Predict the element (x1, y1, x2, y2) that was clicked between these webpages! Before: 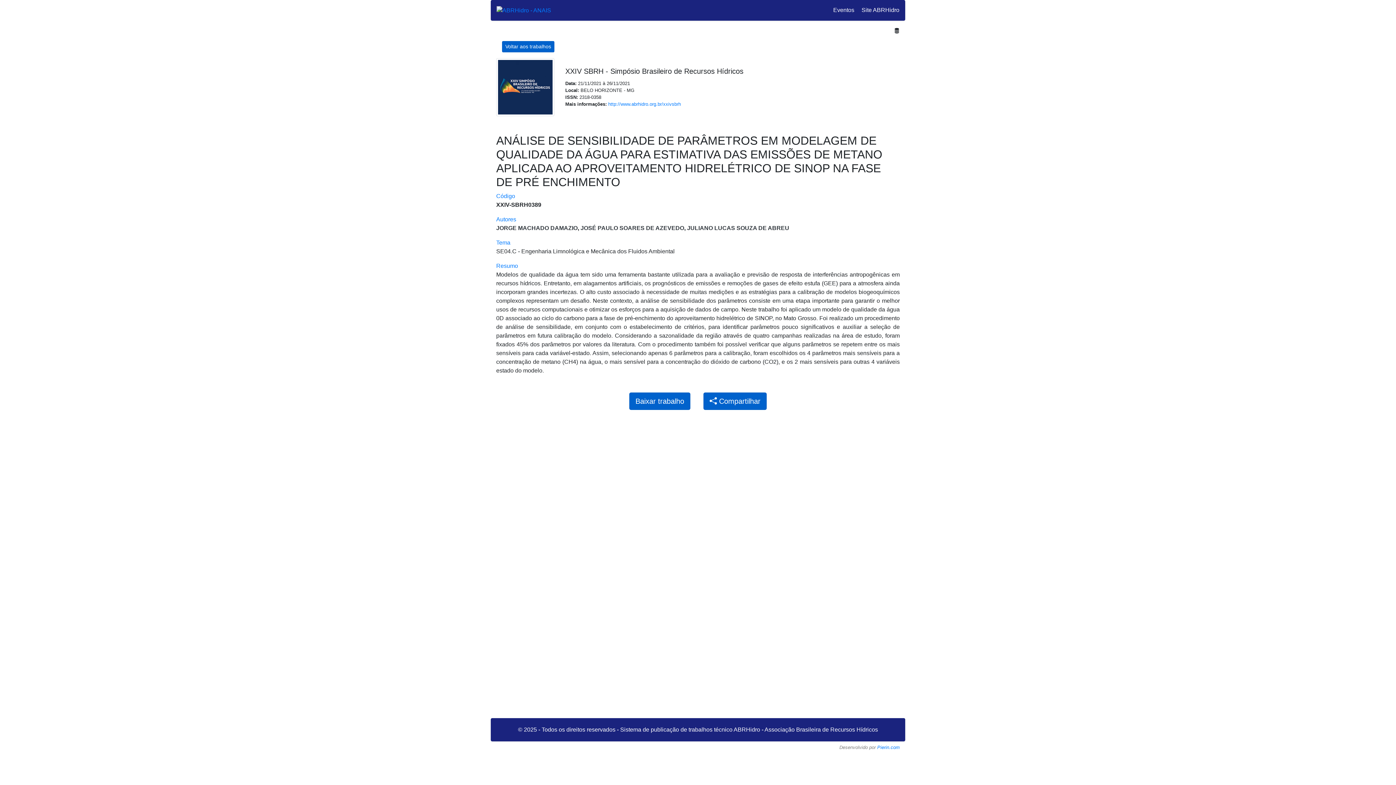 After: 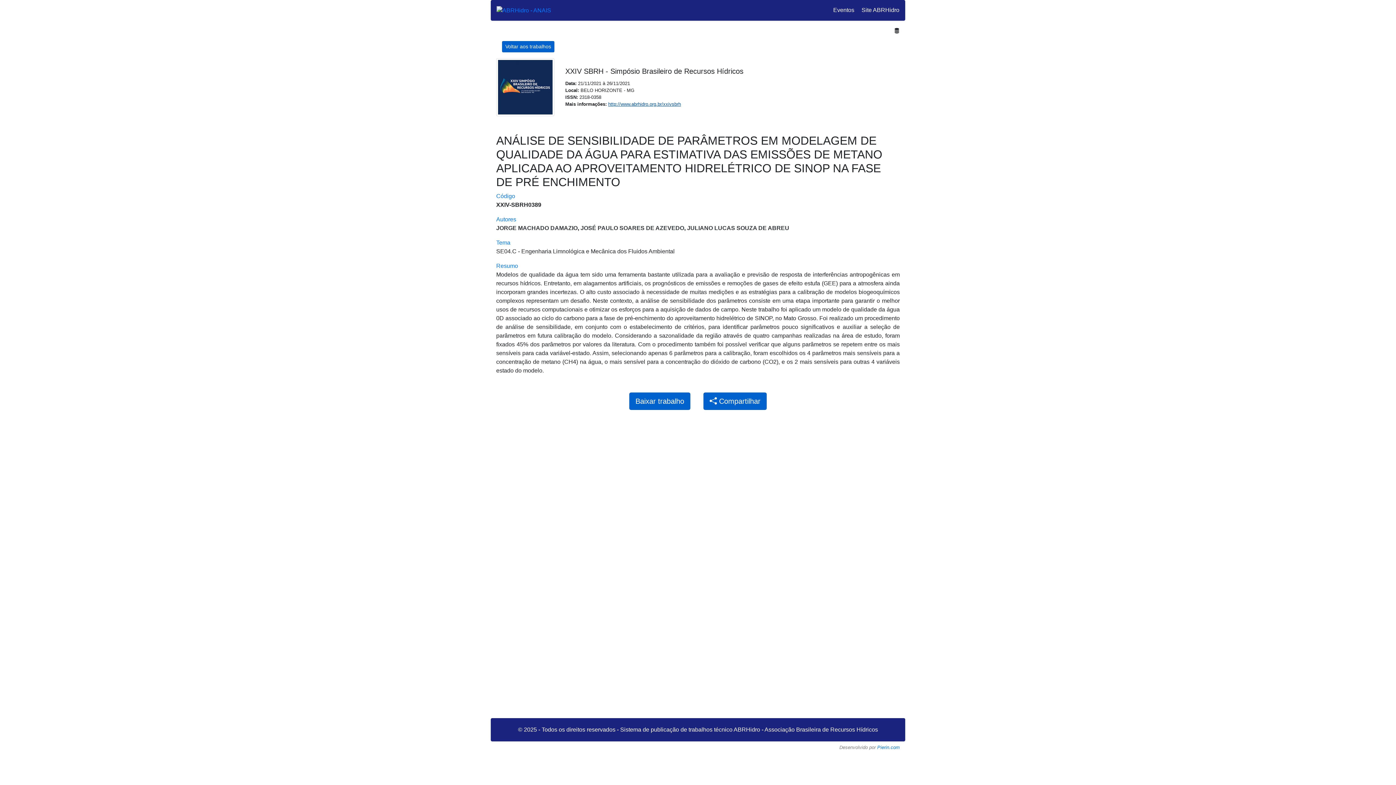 Action: bbox: (608, 101, 681, 106) label: http://www.abrhidro.org.br/xxivsbrh